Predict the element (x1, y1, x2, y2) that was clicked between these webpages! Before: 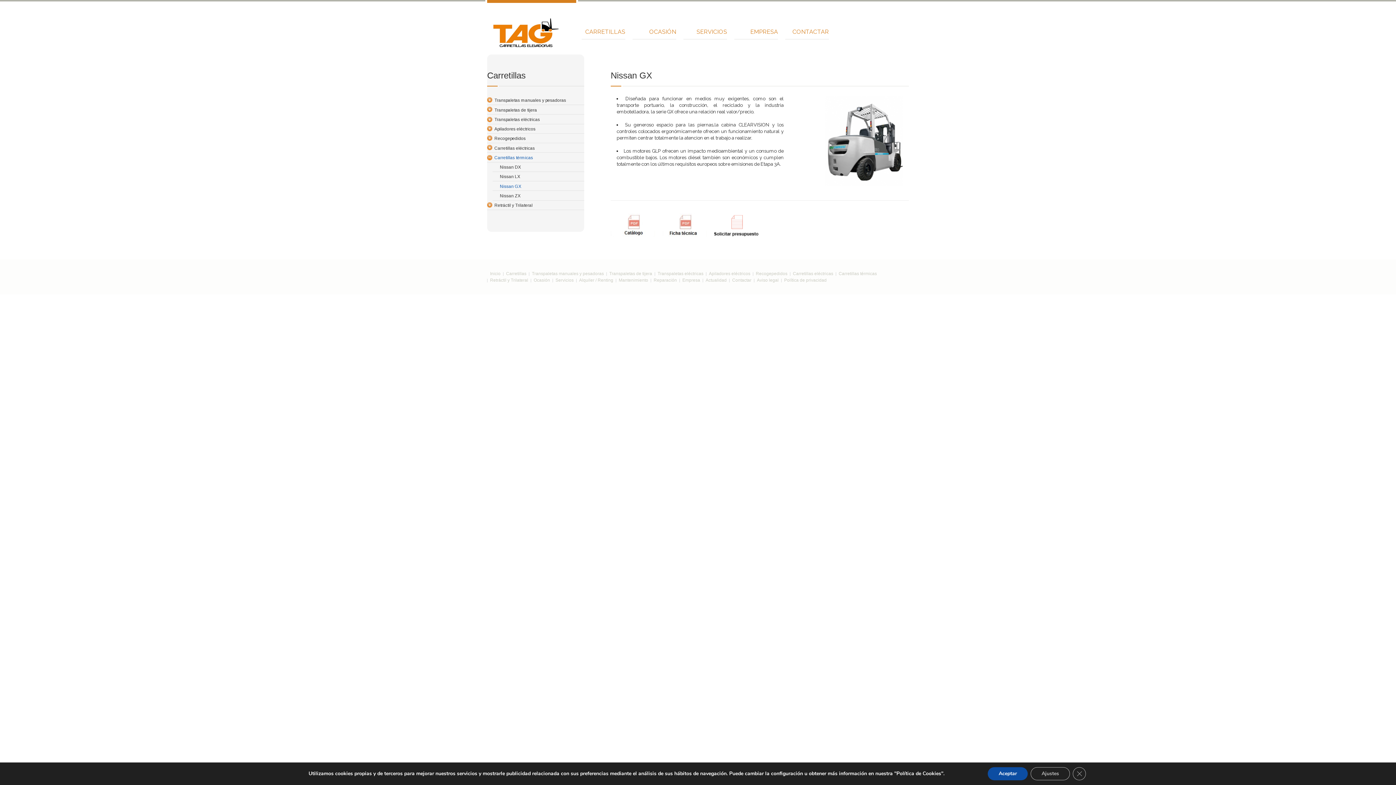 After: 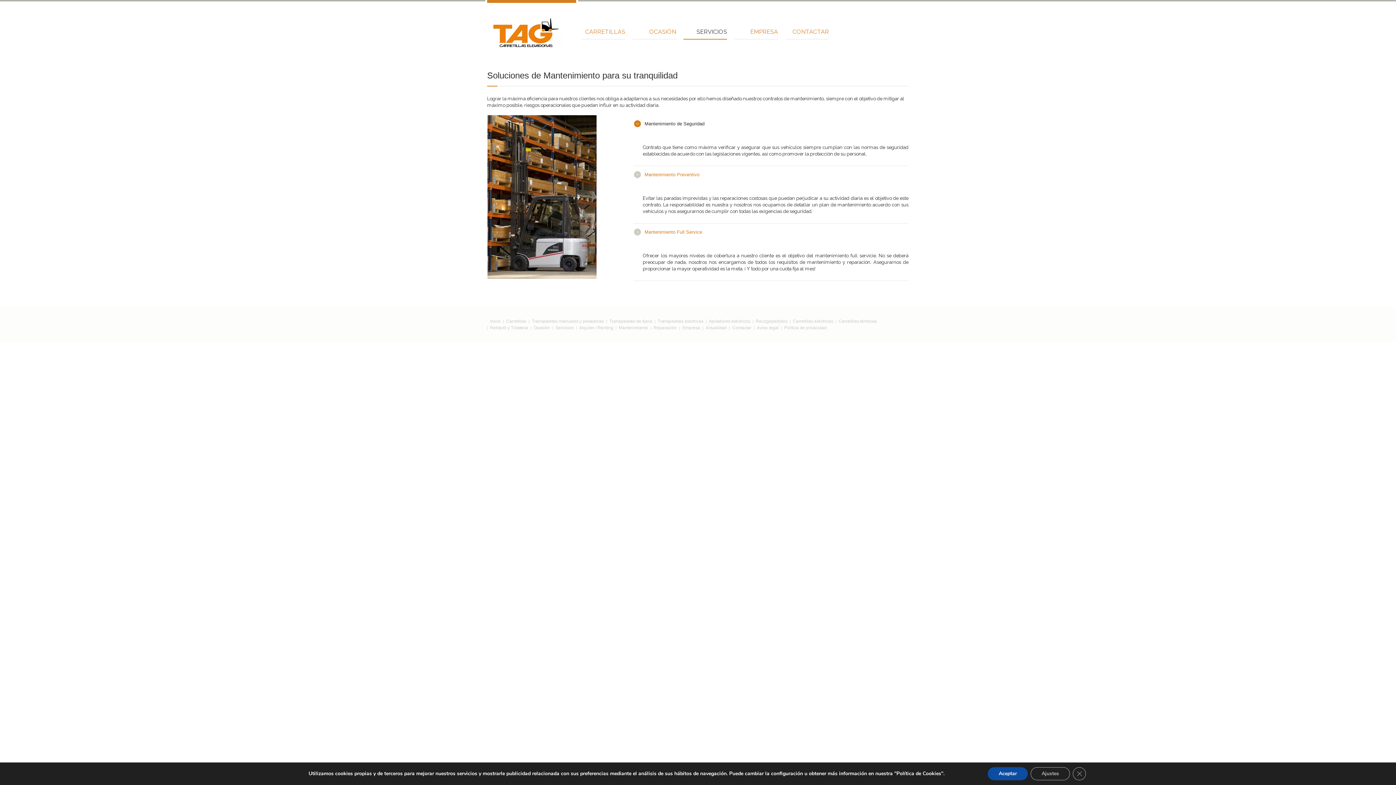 Action: bbox: (618, 277, 648, 282) label: Mantenimiento